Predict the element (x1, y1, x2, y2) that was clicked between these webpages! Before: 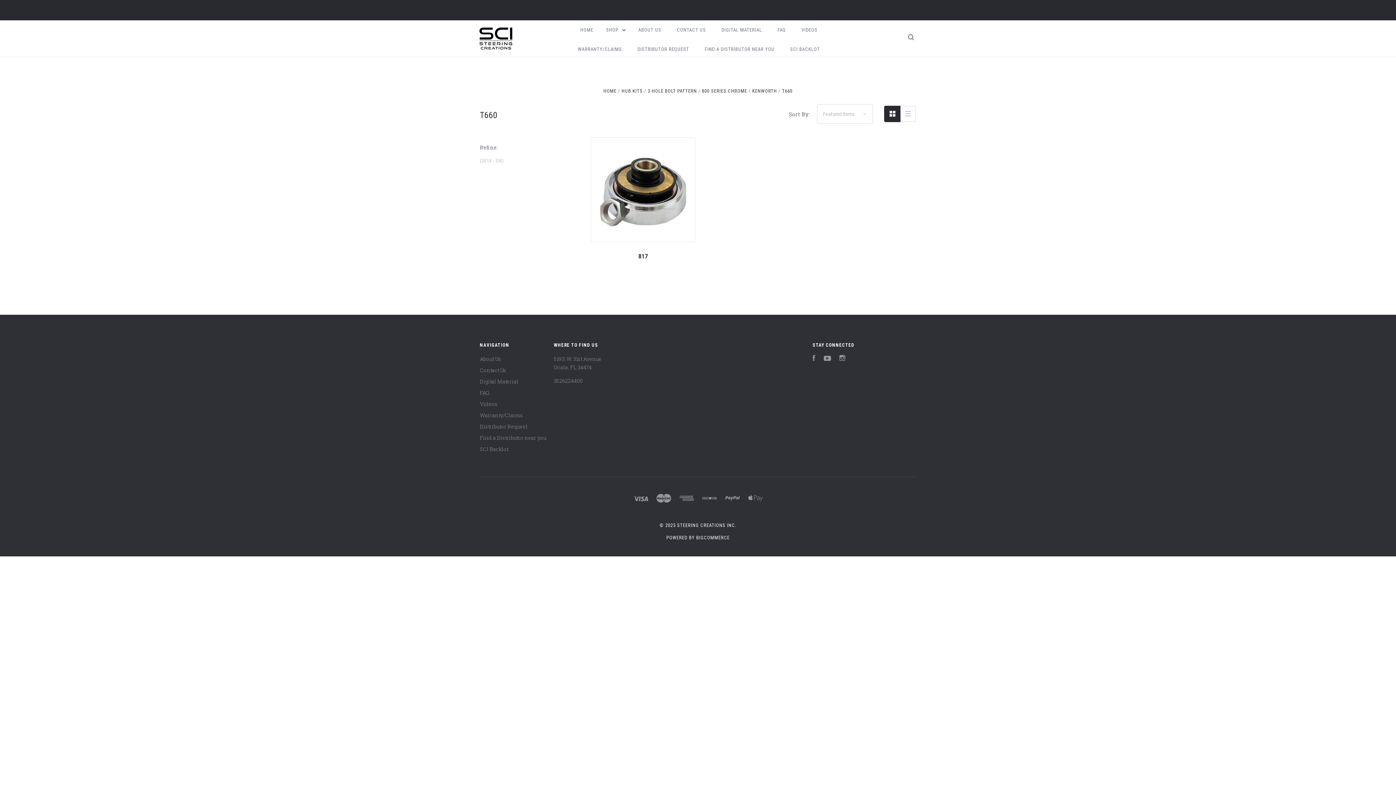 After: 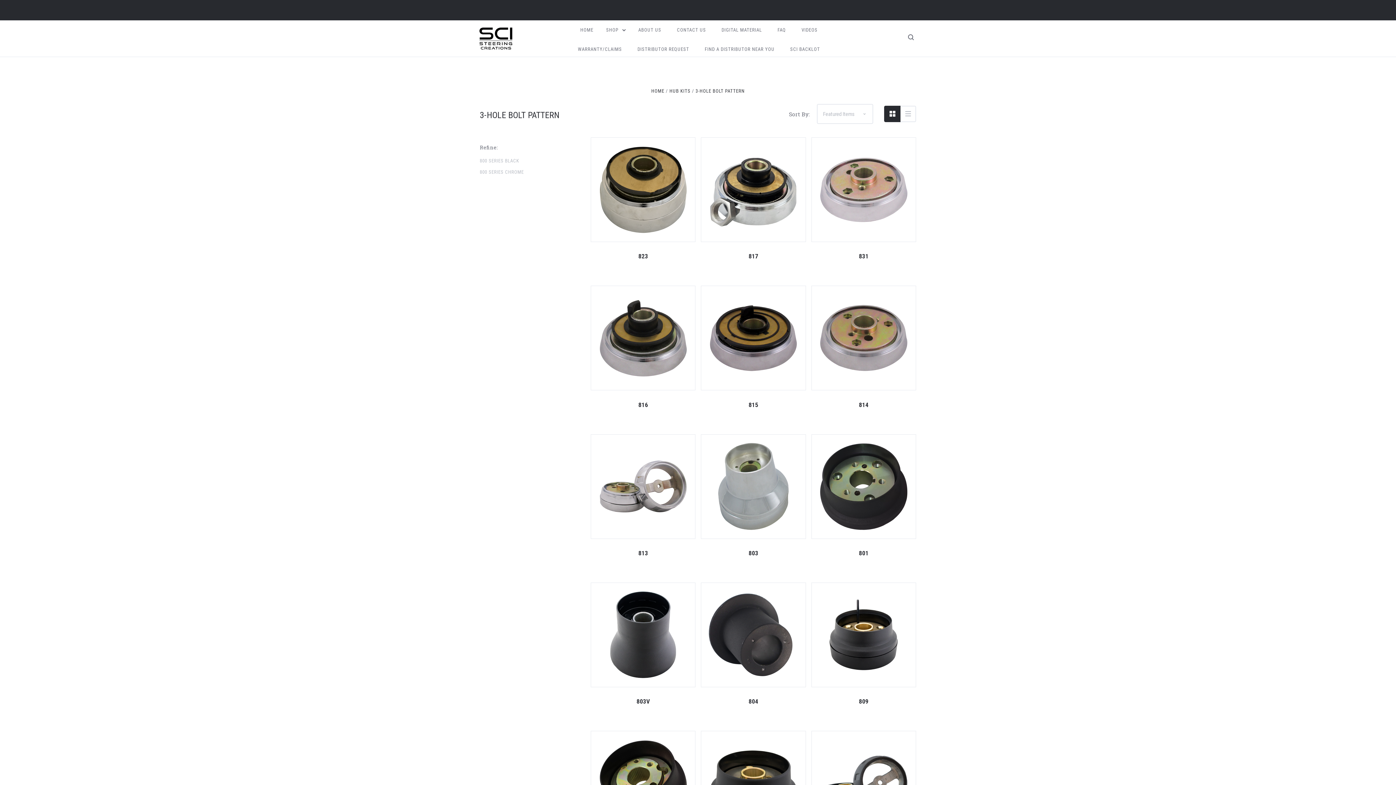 Action: bbox: (647, 88, 697, 93) label: 3-HOLE BOLT PATTERN